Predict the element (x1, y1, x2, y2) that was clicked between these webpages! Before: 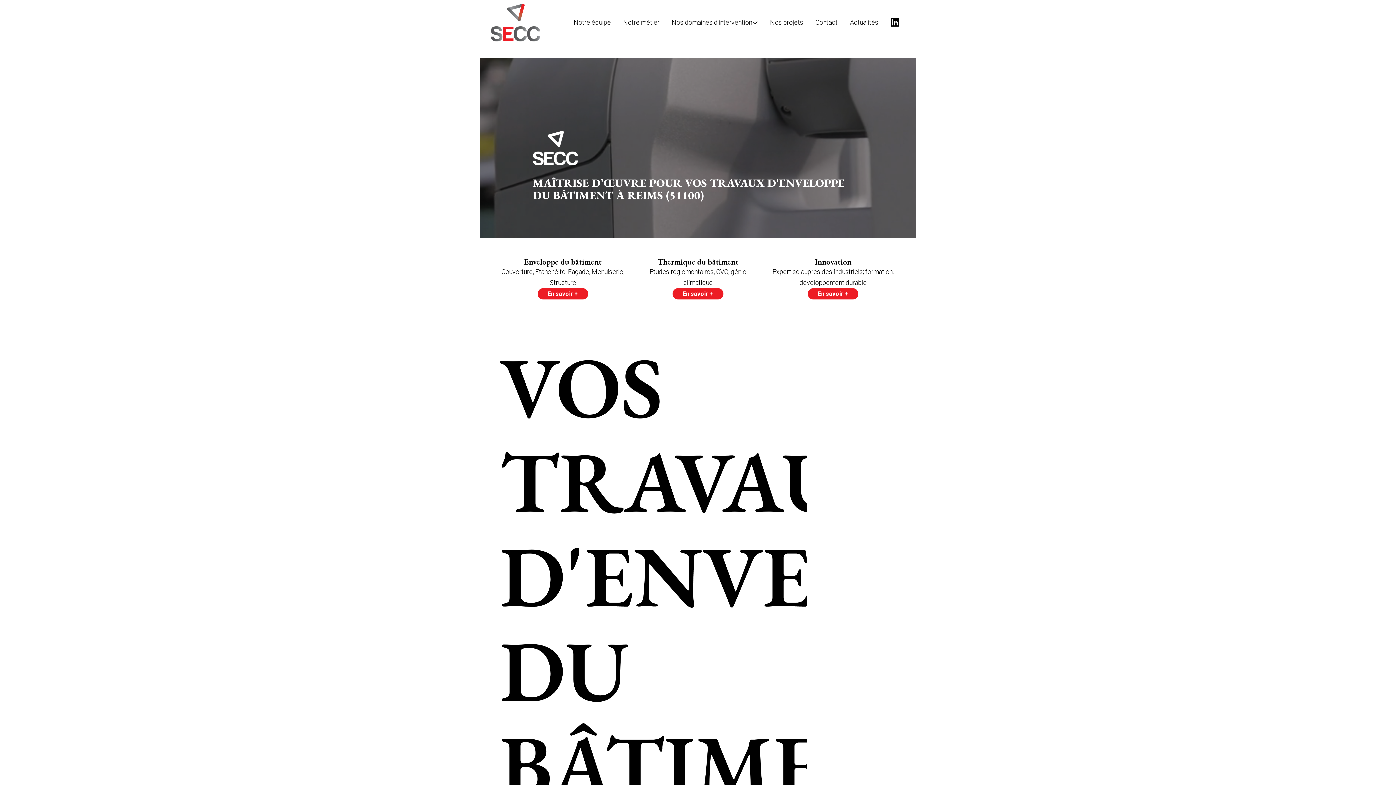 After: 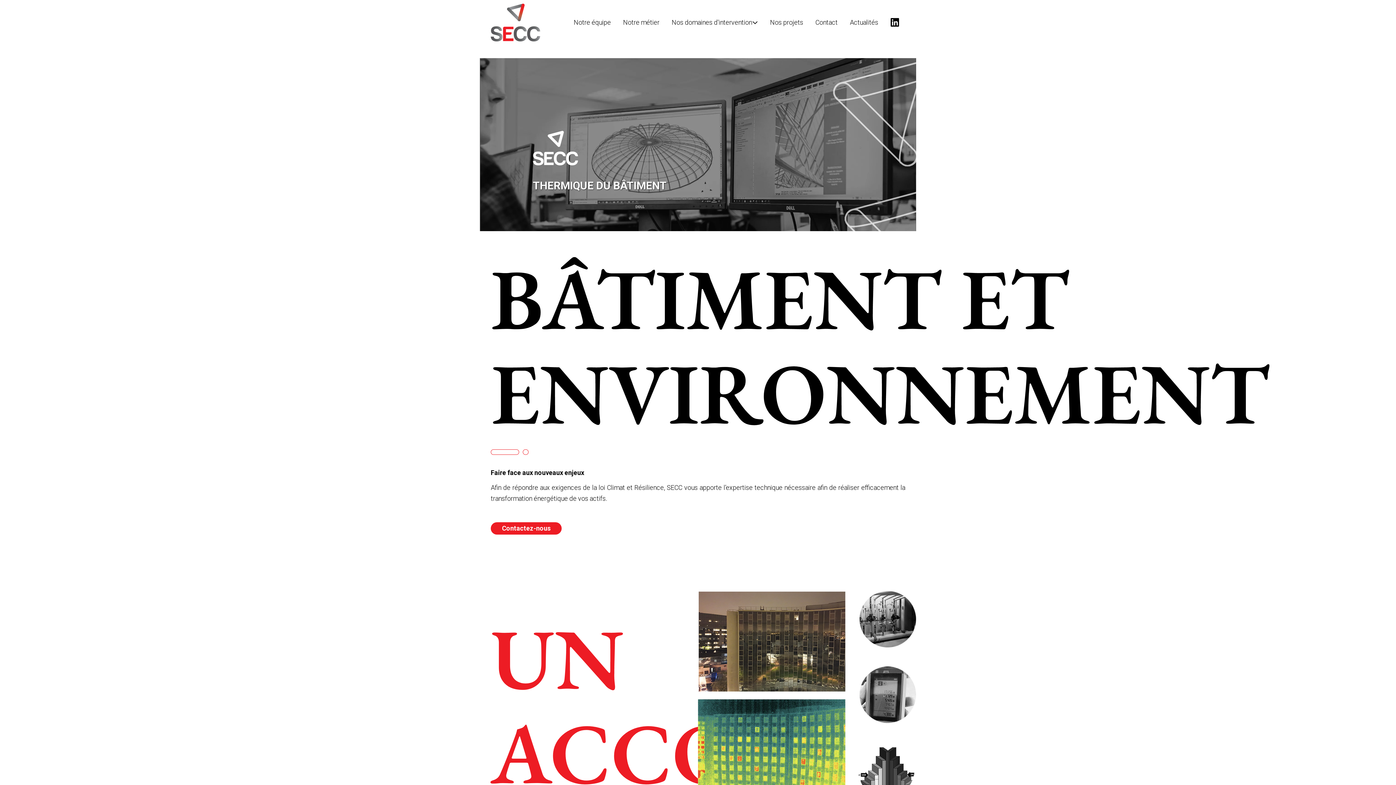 Action: bbox: (635, 257, 761, 266) label: Thermique du bâtiment